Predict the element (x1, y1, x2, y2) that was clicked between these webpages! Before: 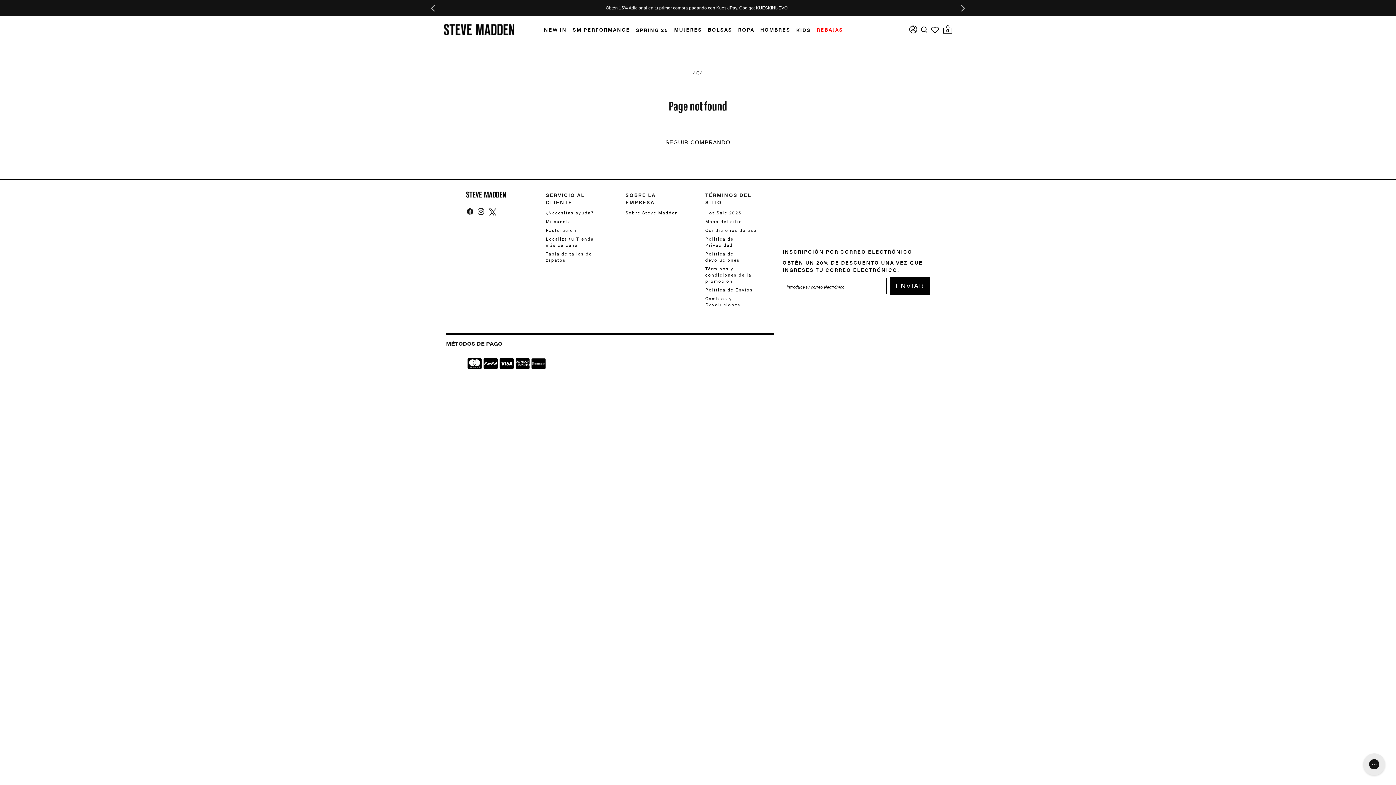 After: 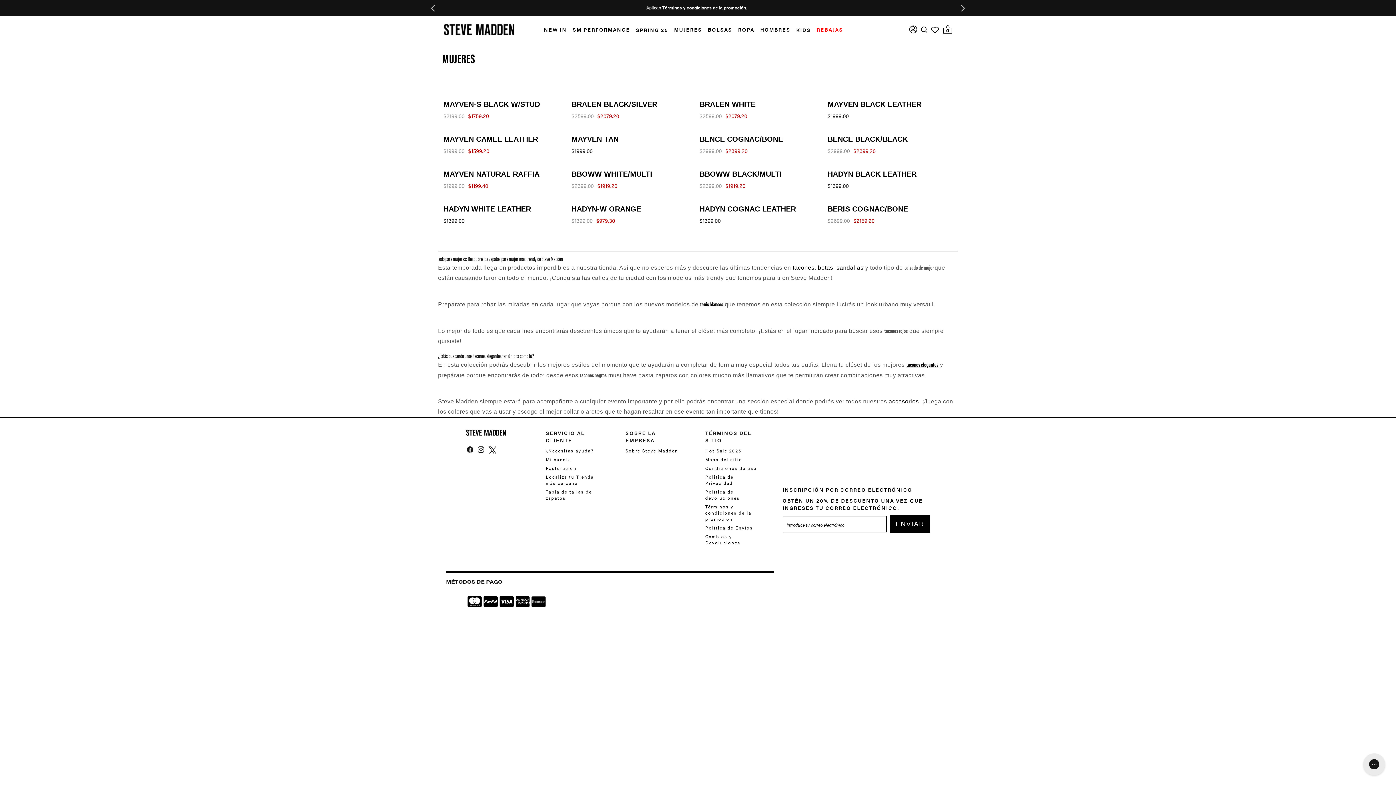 Action: bbox: (674, 25, 702, 33) label: MUJERES